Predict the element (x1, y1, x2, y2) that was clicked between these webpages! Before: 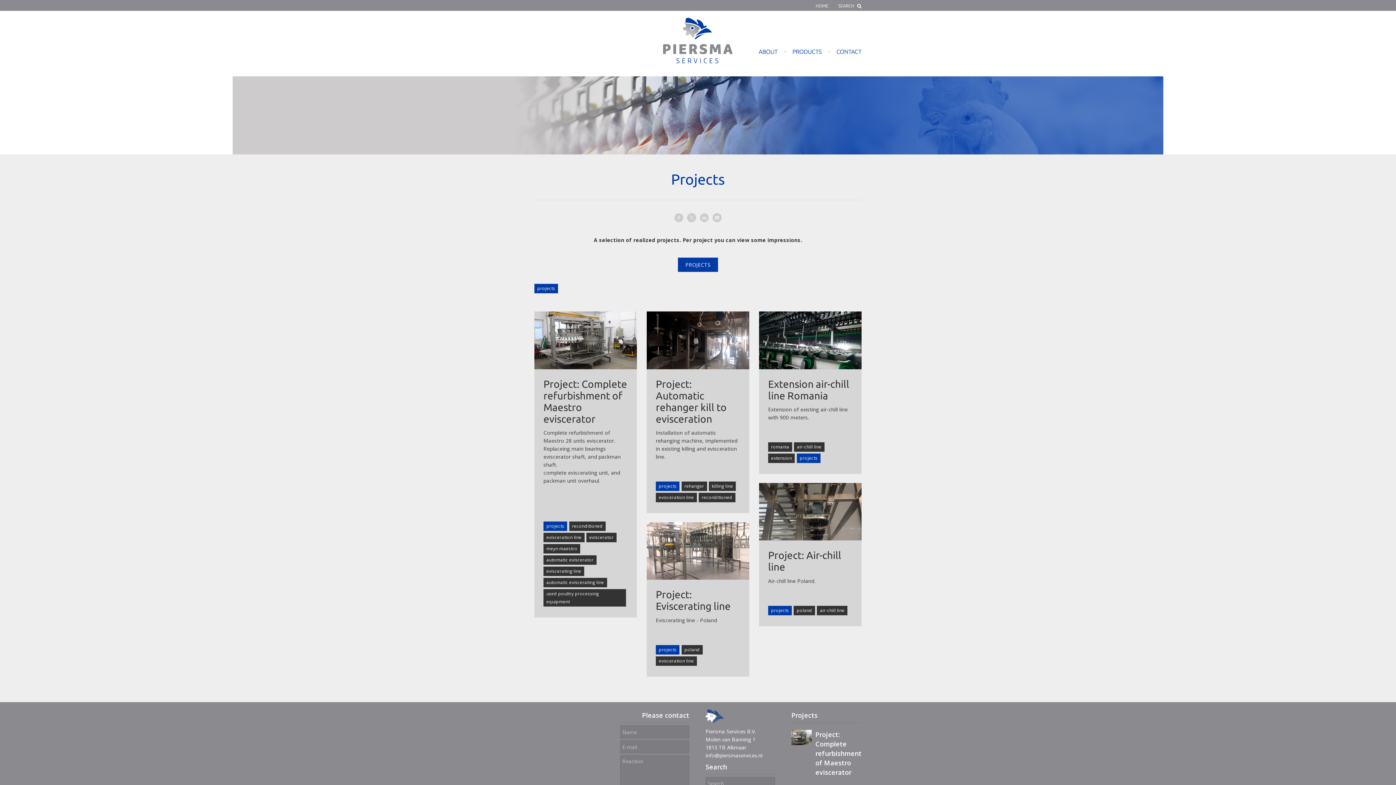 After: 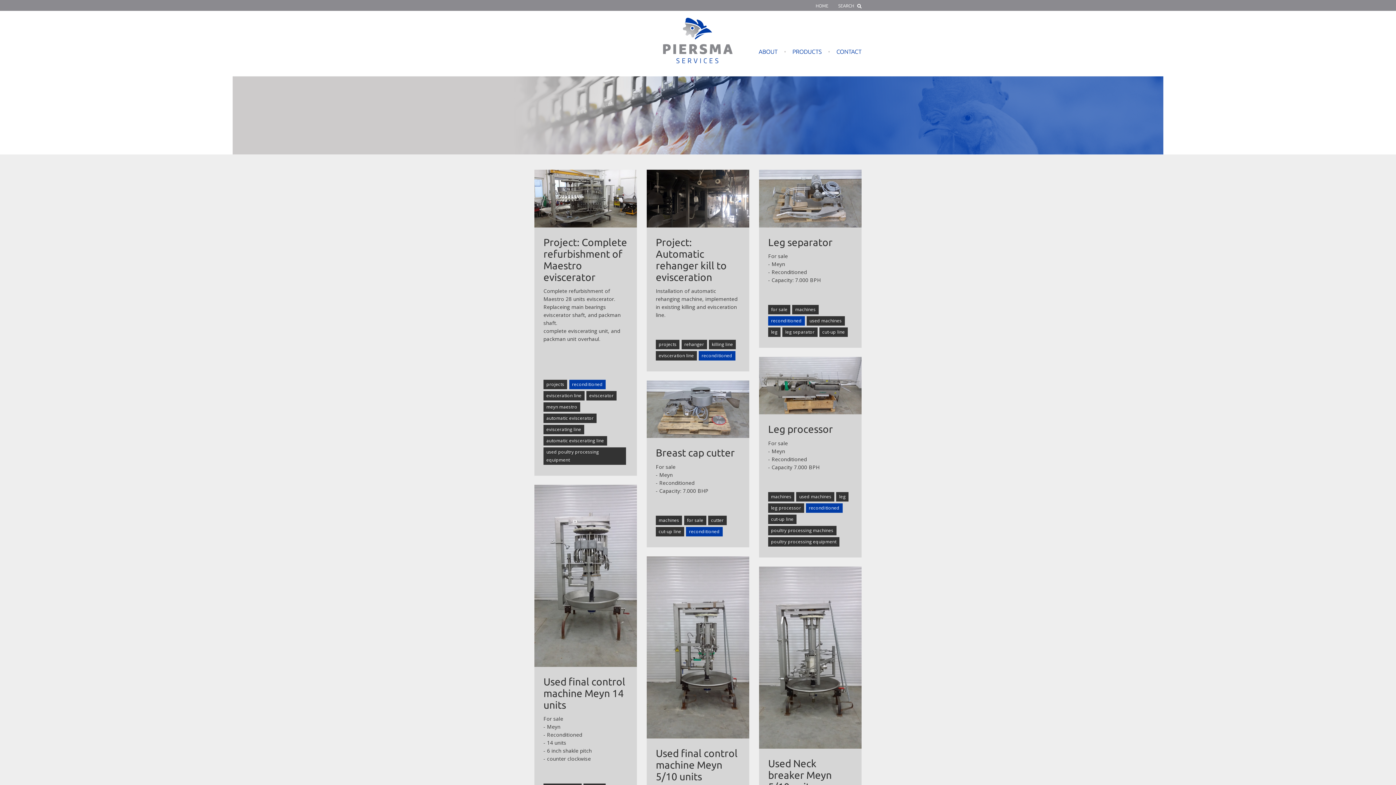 Action: label: reconditioned bbox: (698, 493, 735, 502)